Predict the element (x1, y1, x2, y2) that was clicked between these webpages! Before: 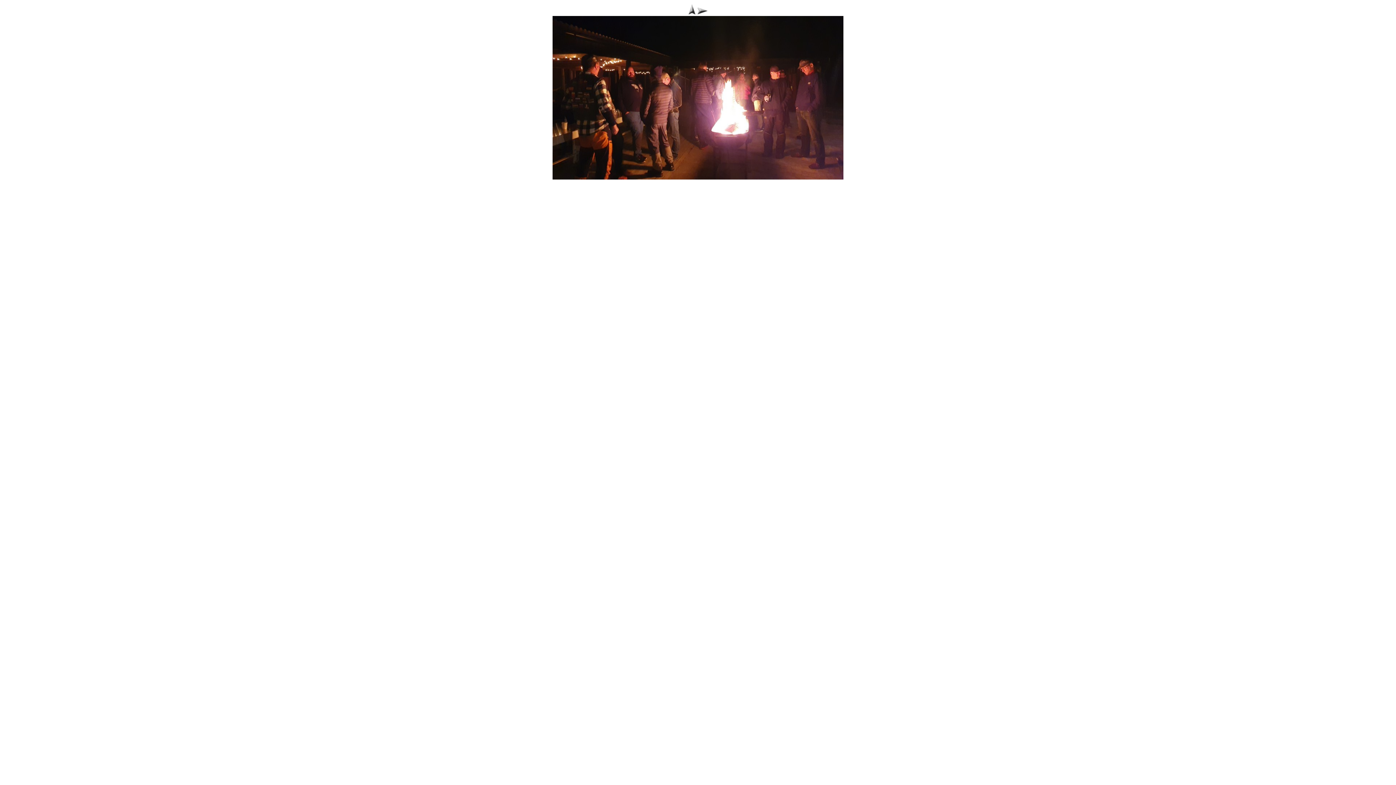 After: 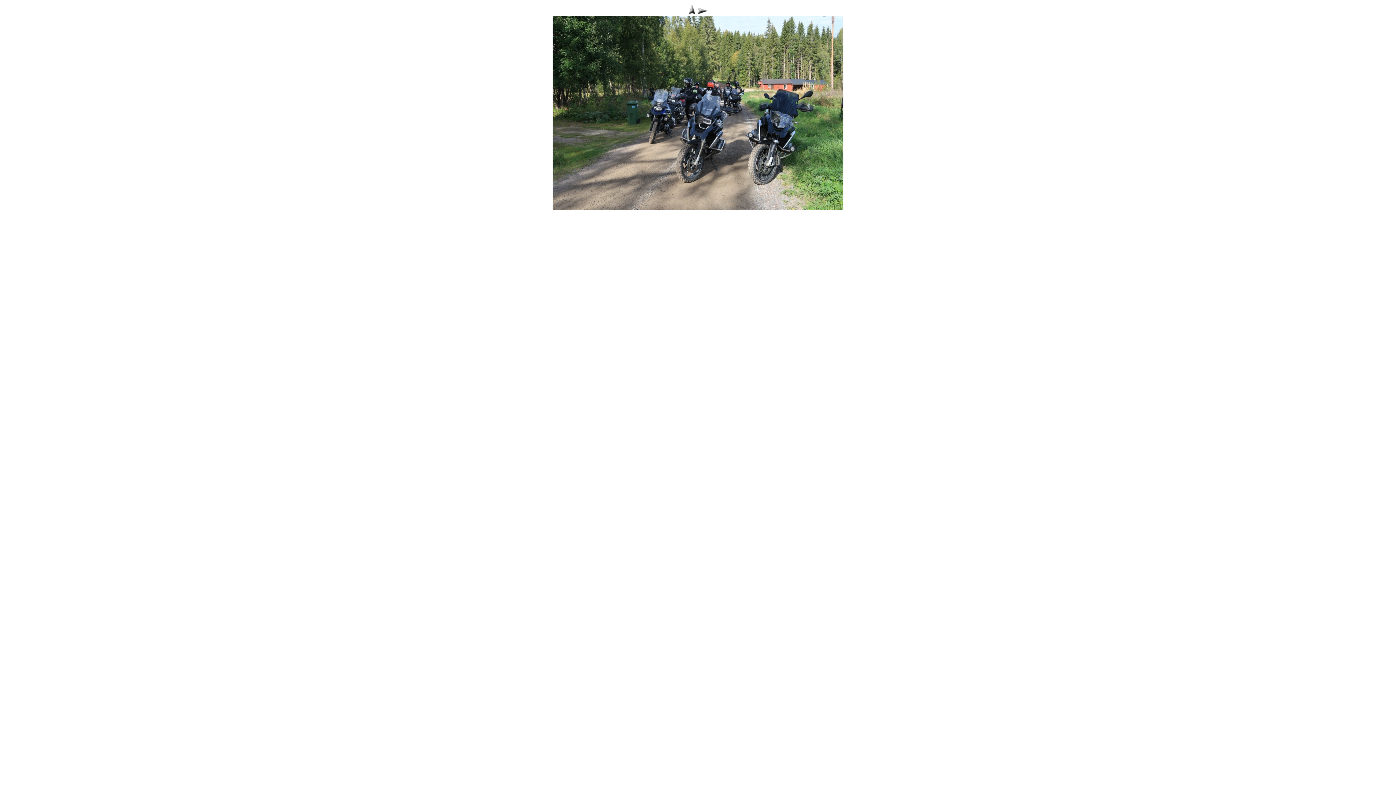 Action: bbox: (696, 10, 708, 16)